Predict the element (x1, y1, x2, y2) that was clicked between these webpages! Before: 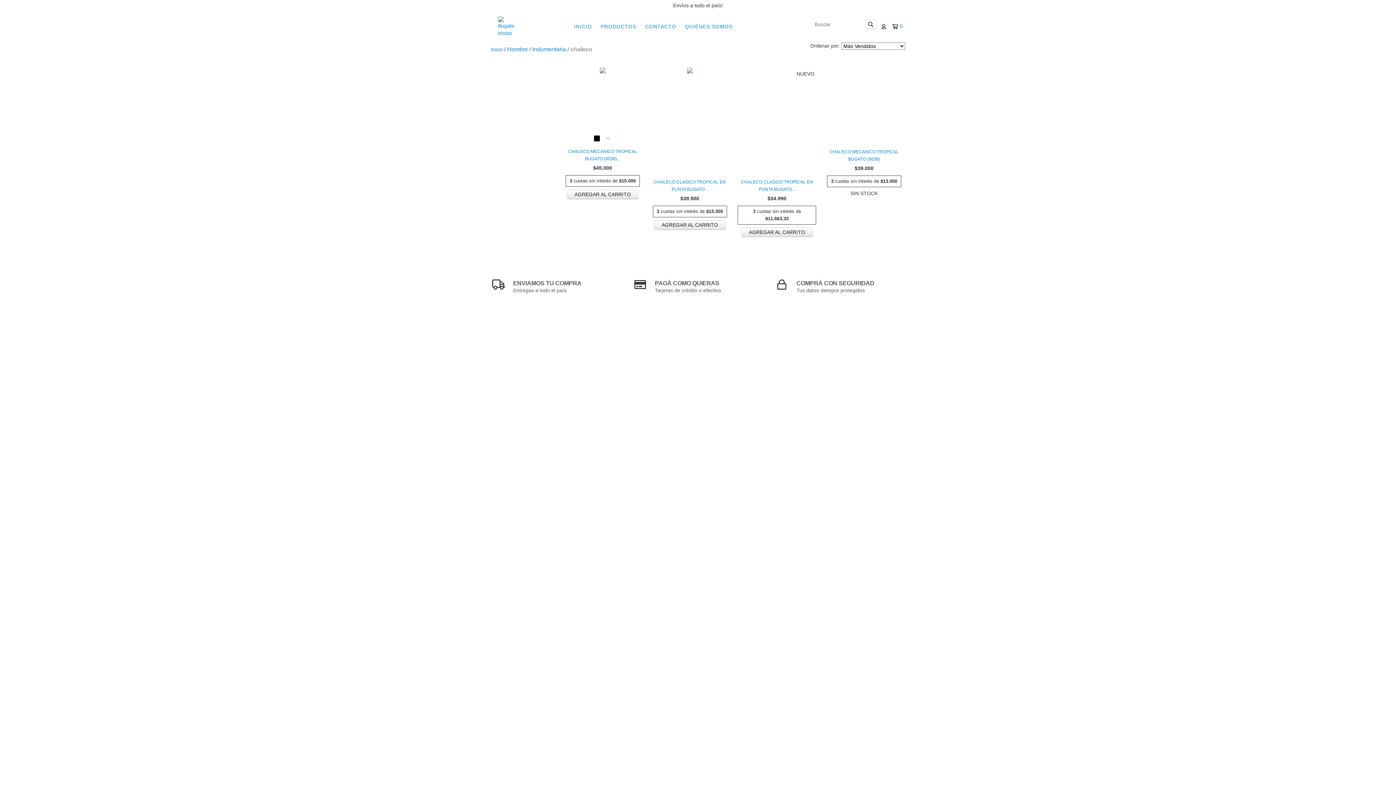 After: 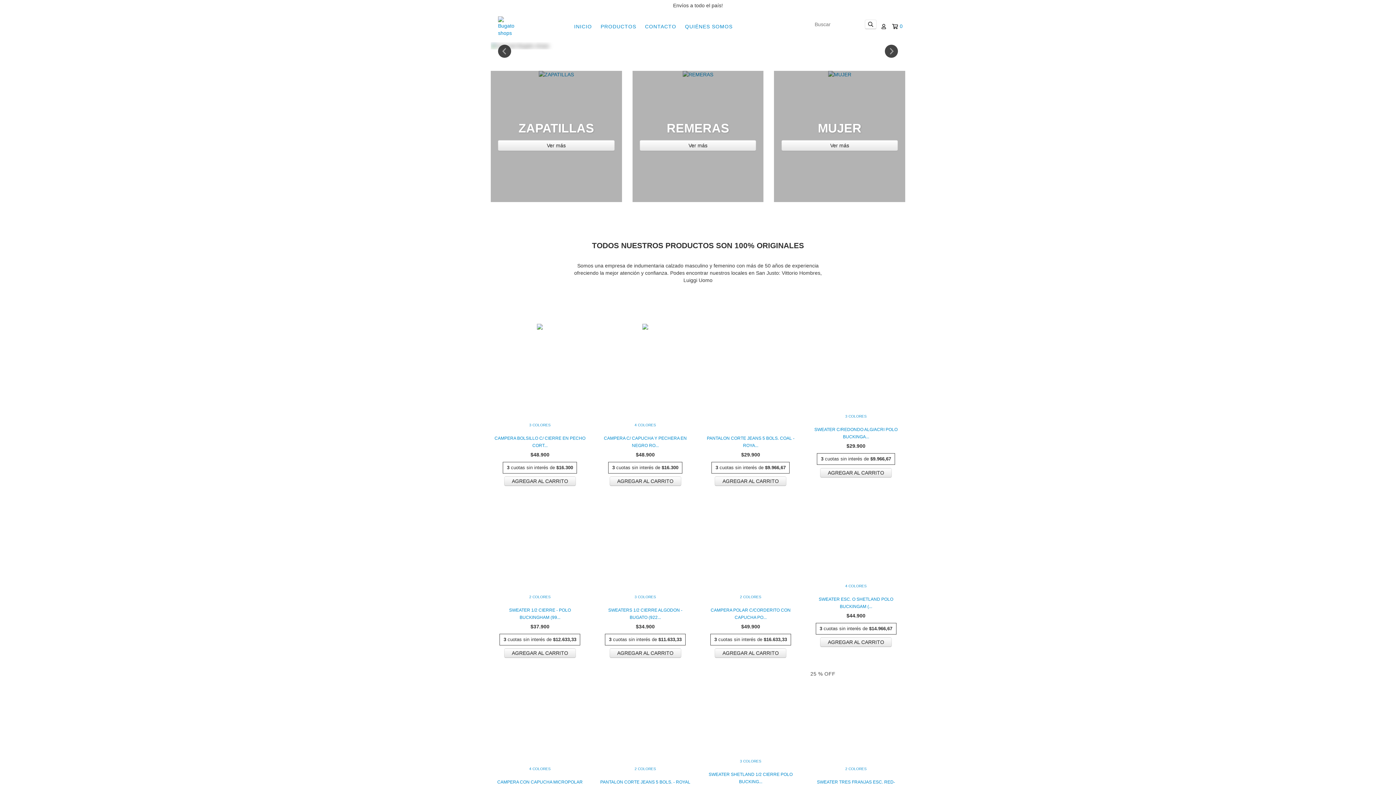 Action: bbox: (498, 23, 519, 28)